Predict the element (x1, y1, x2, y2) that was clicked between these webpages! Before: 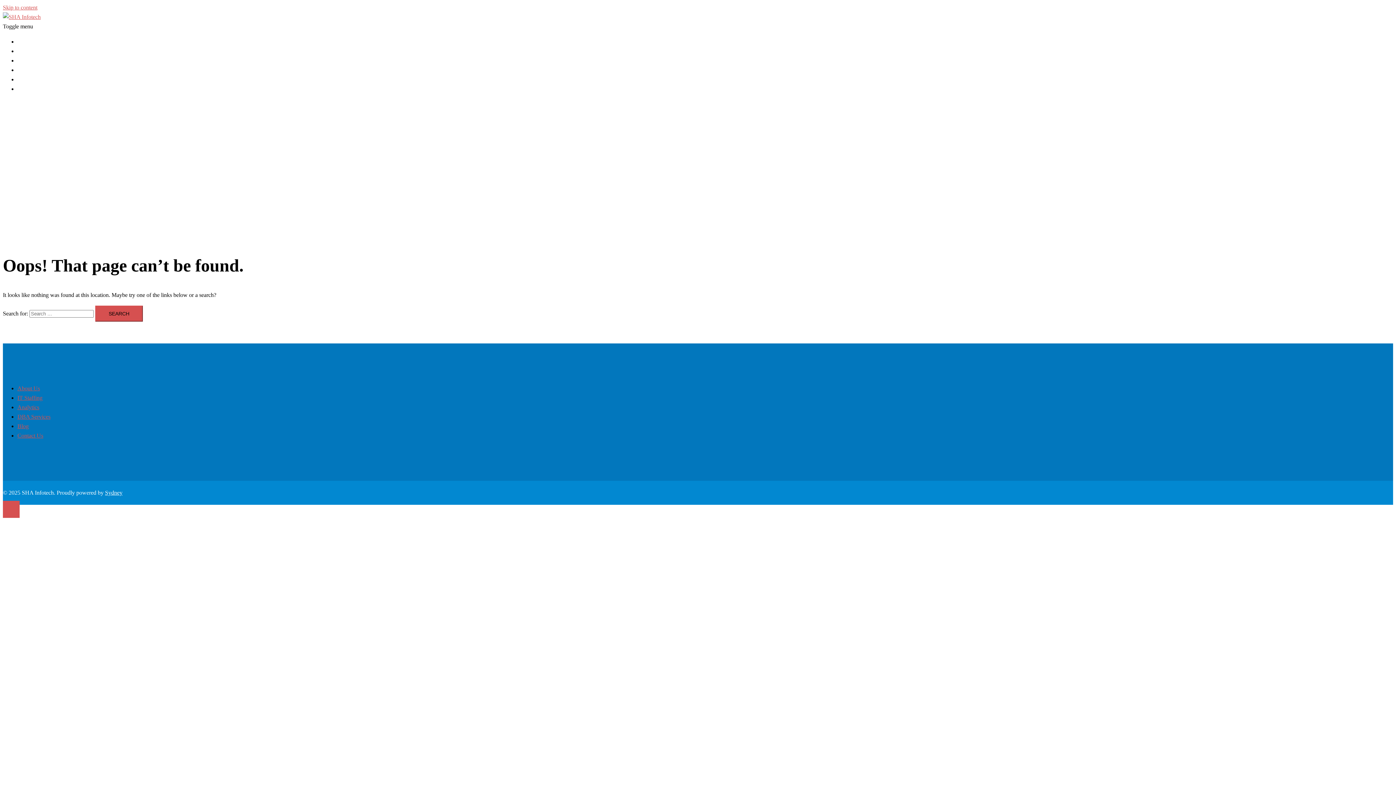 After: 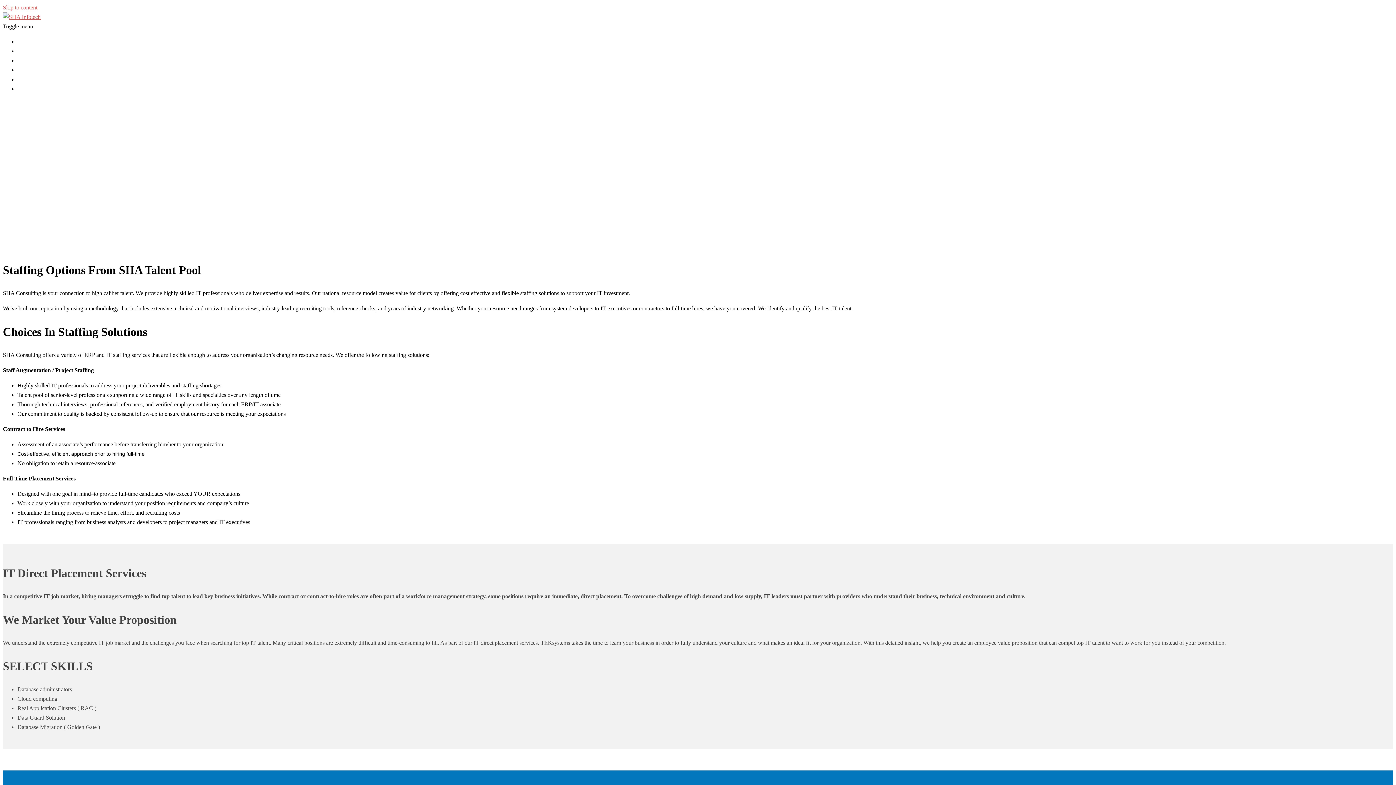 Action: label: IT Staffing bbox: (17, 394, 42, 400)